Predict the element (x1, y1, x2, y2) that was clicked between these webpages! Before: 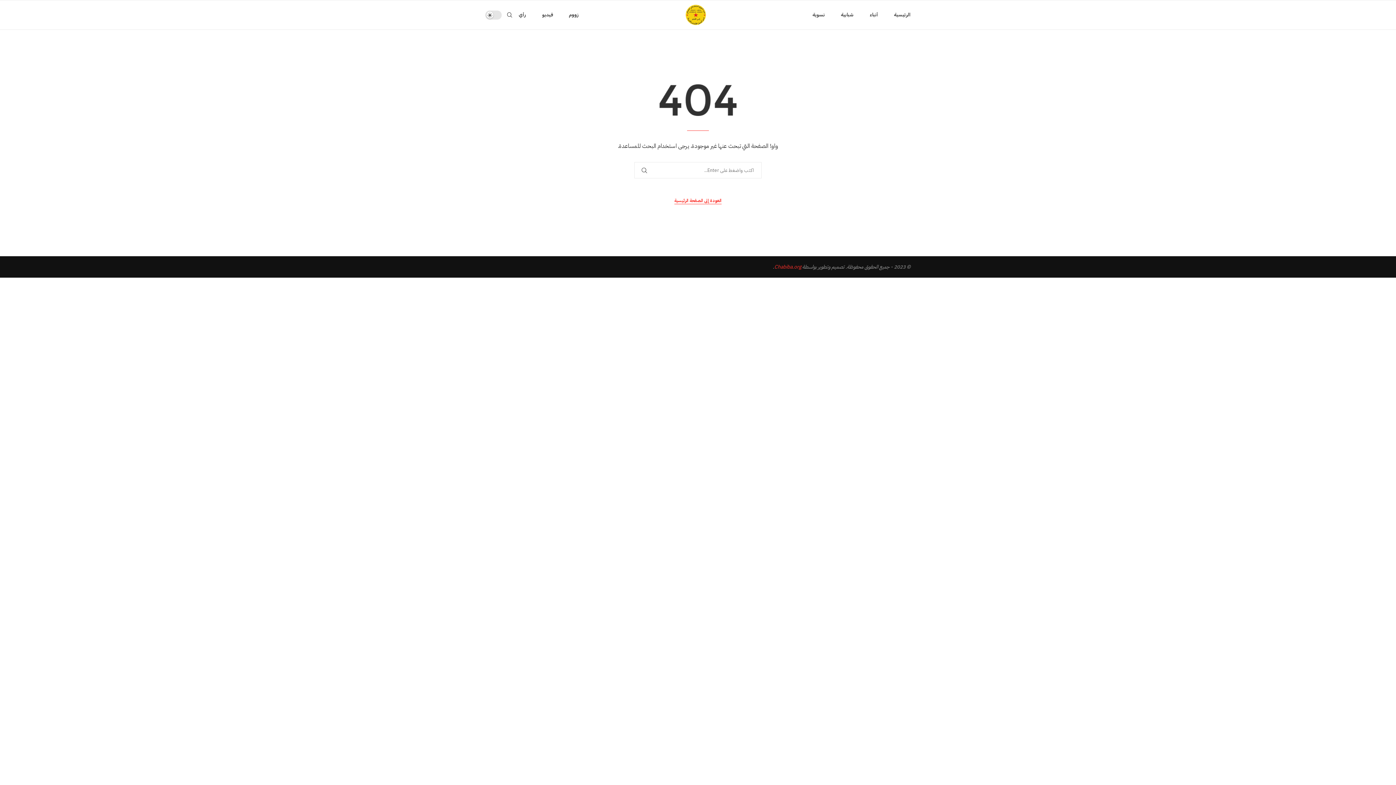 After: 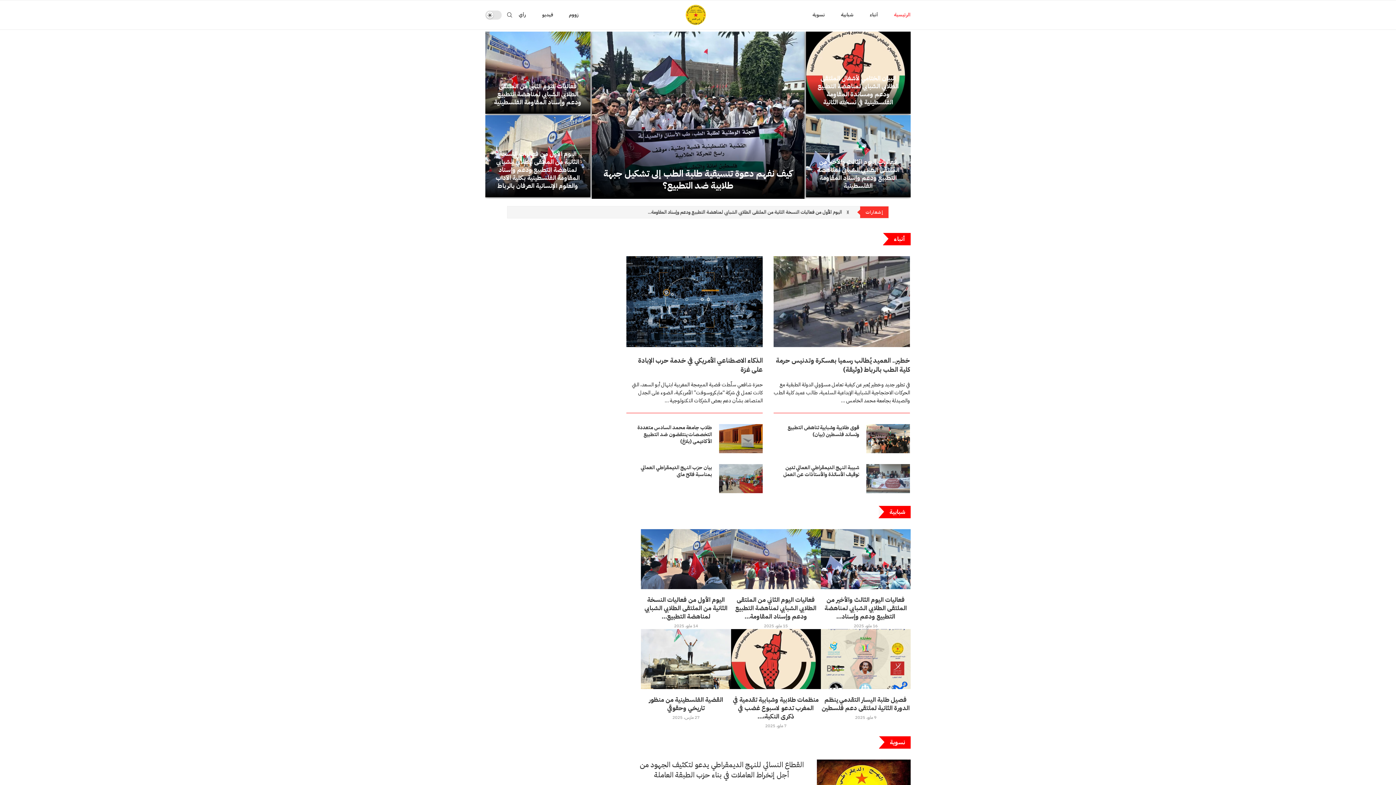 Action: label: العودة إلى الصفحة الرئيسية bbox: (674, 197, 721, 204)